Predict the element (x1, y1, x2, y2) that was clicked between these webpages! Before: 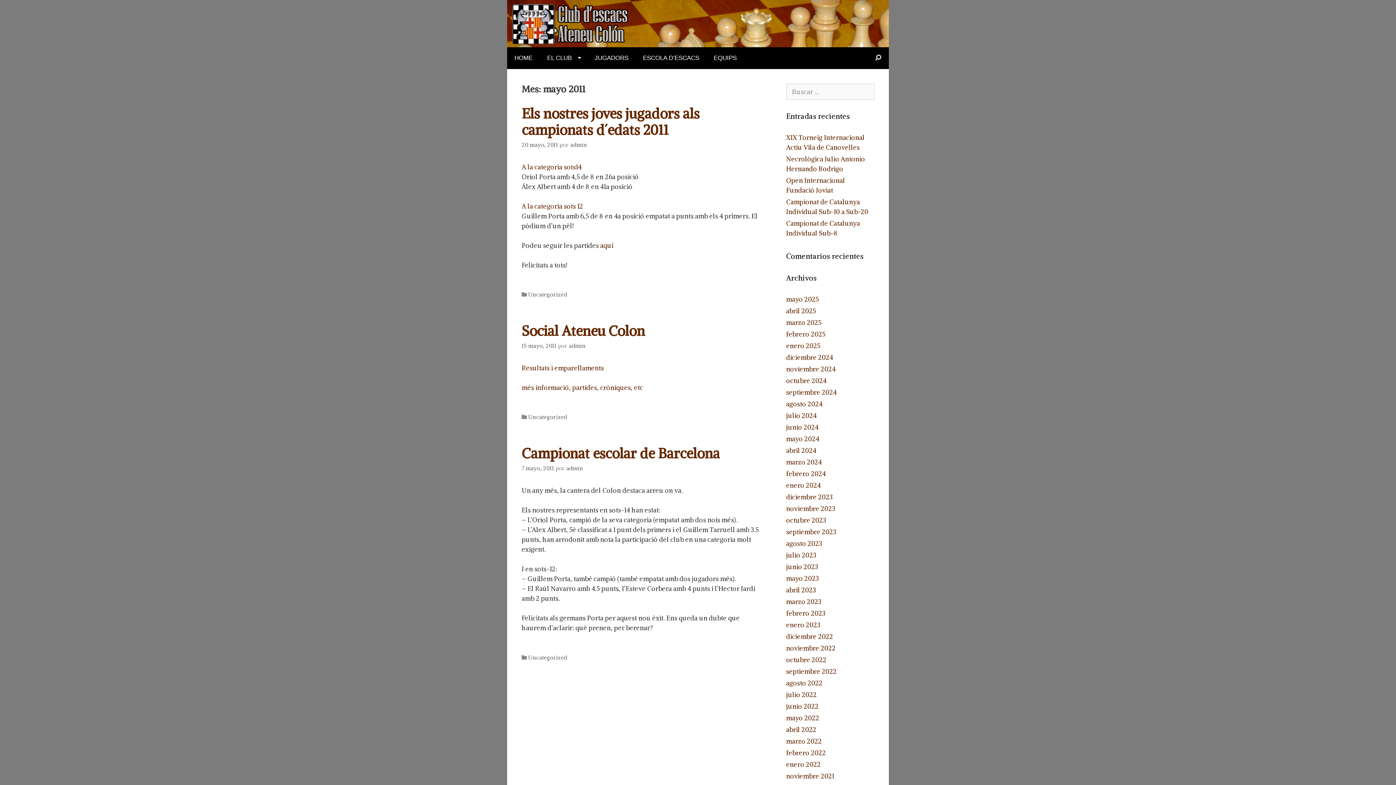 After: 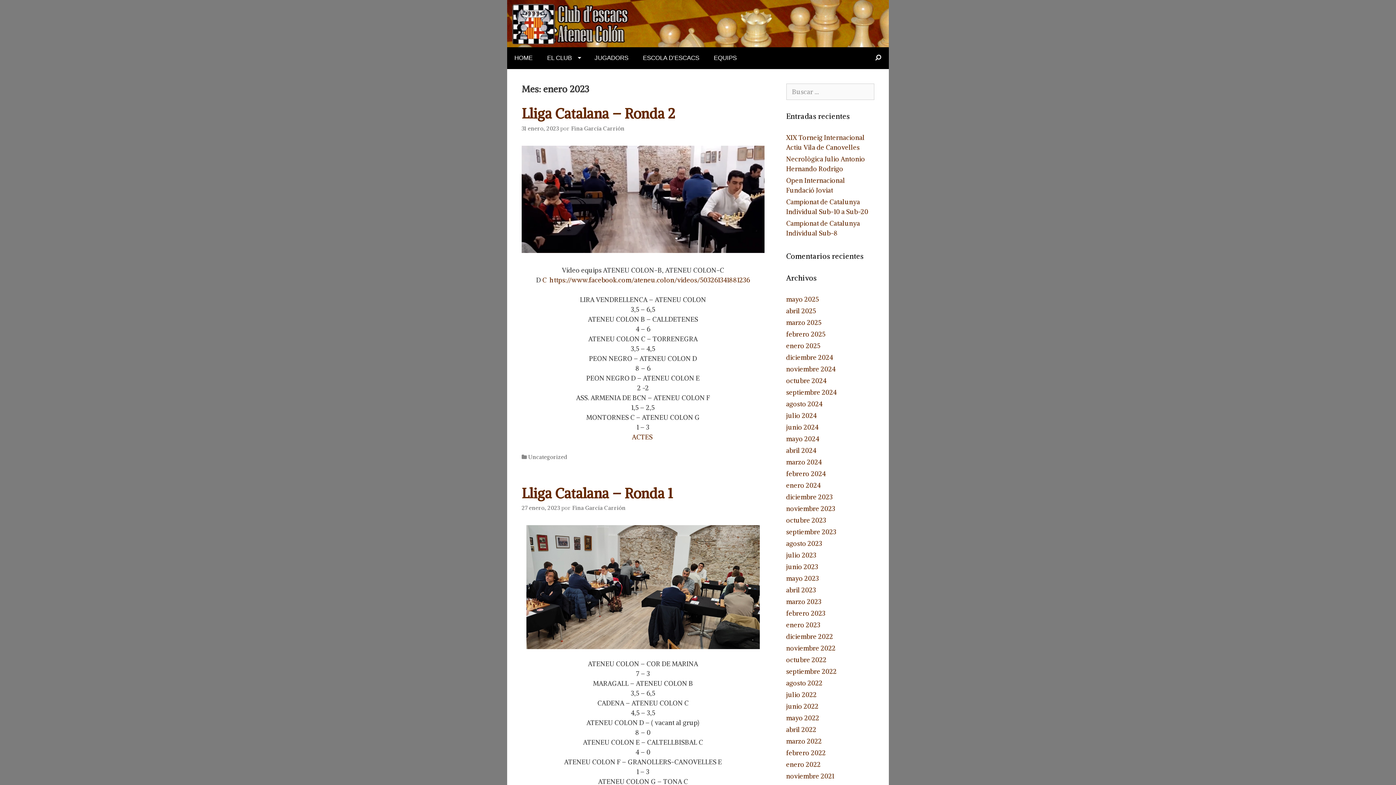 Action: label: enero 2023 bbox: (786, 621, 820, 629)